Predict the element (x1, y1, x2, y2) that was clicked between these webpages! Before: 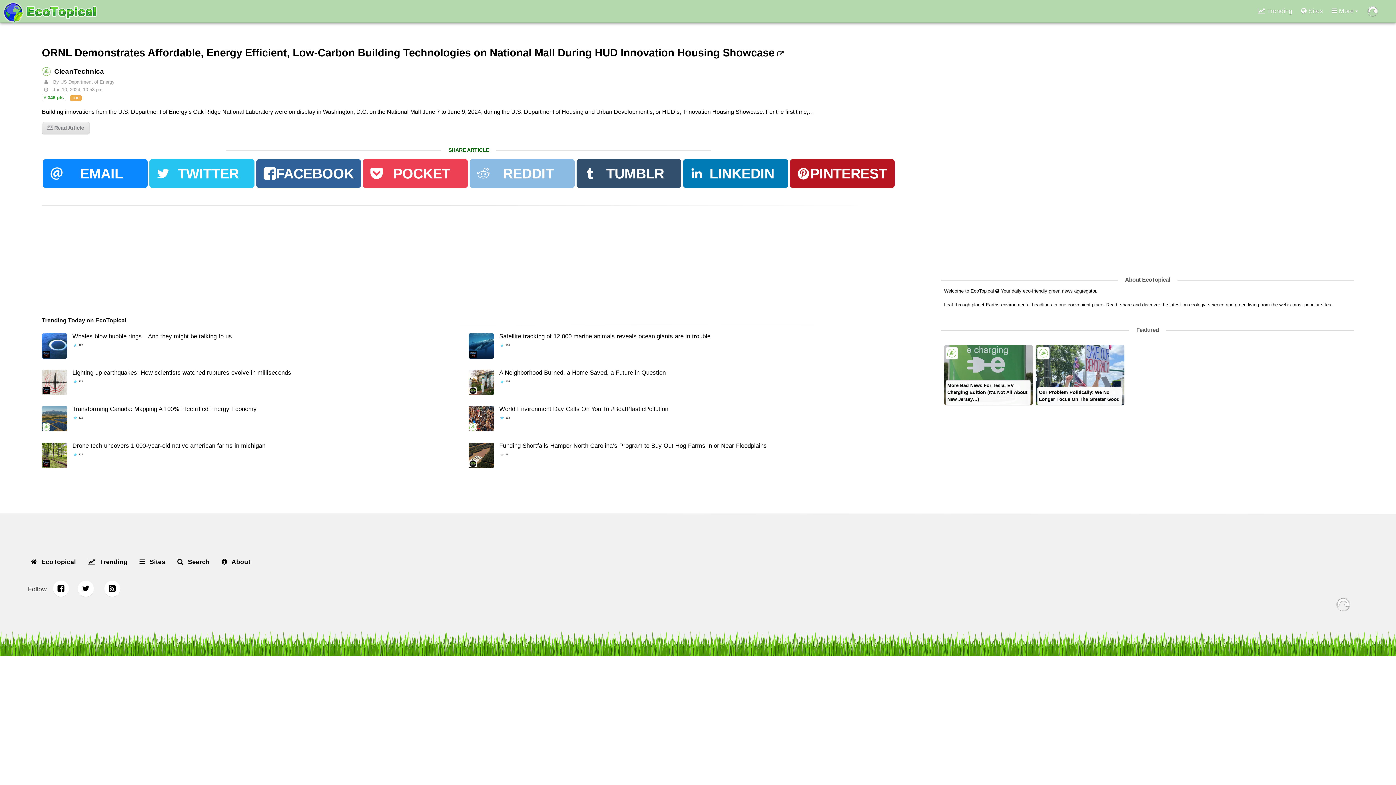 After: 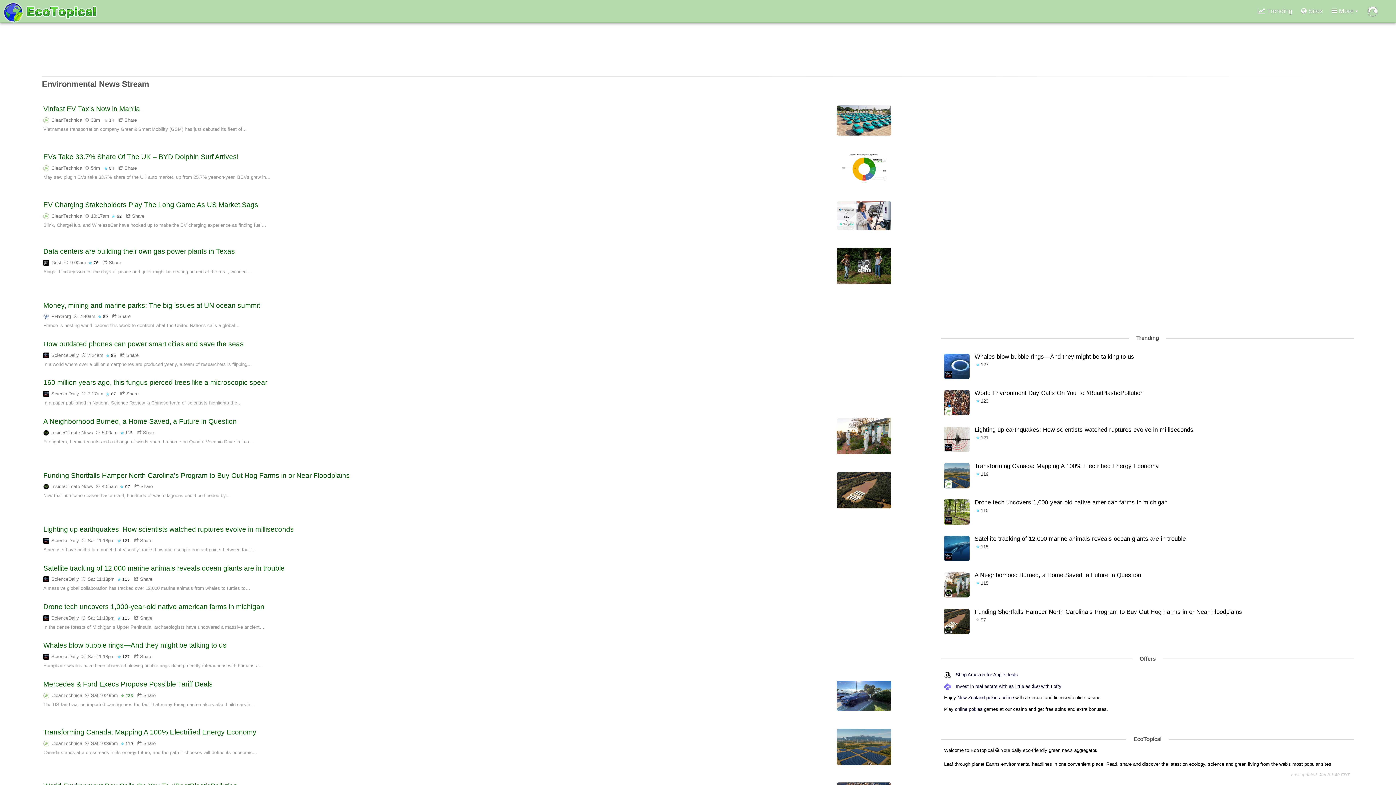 Action: bbox: (27, 555, 78, 568) label:  EcoTopical